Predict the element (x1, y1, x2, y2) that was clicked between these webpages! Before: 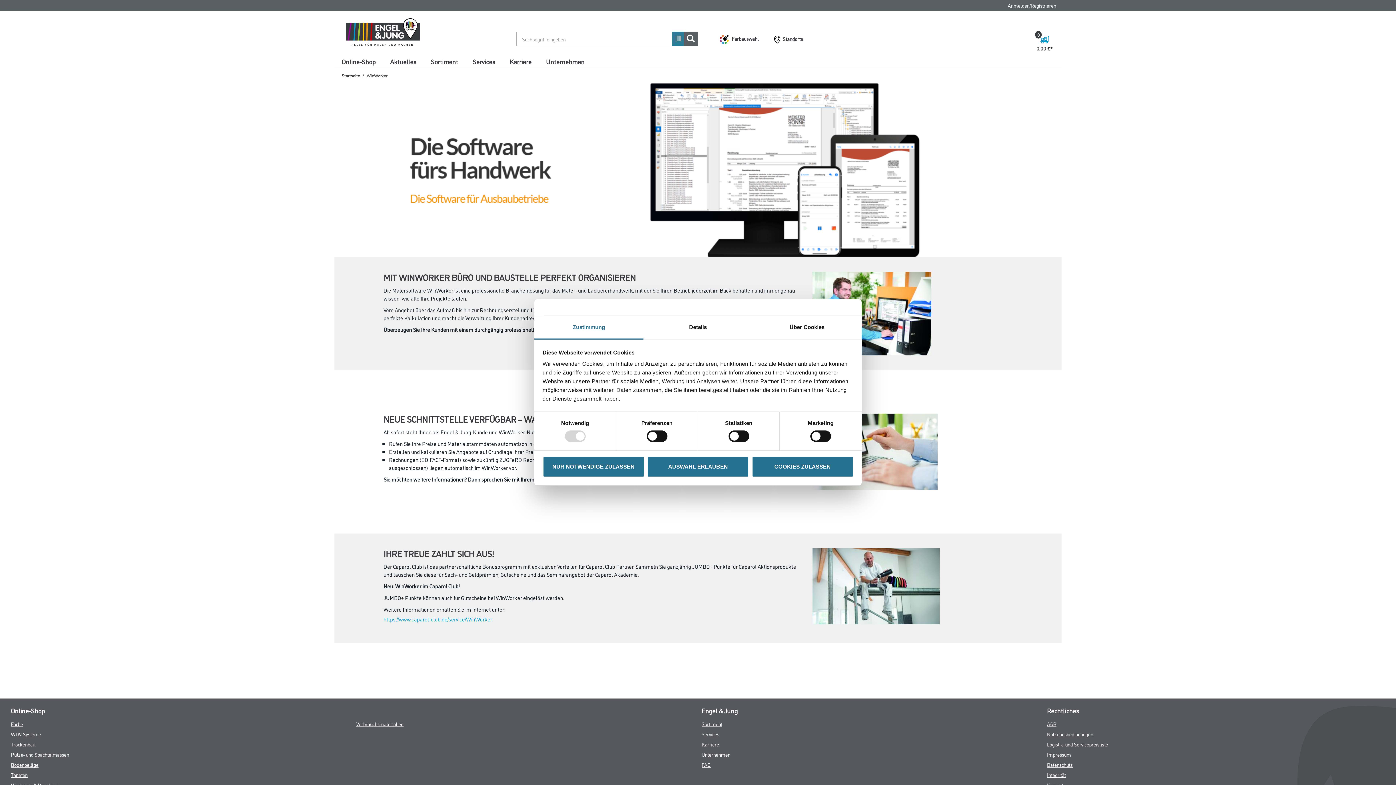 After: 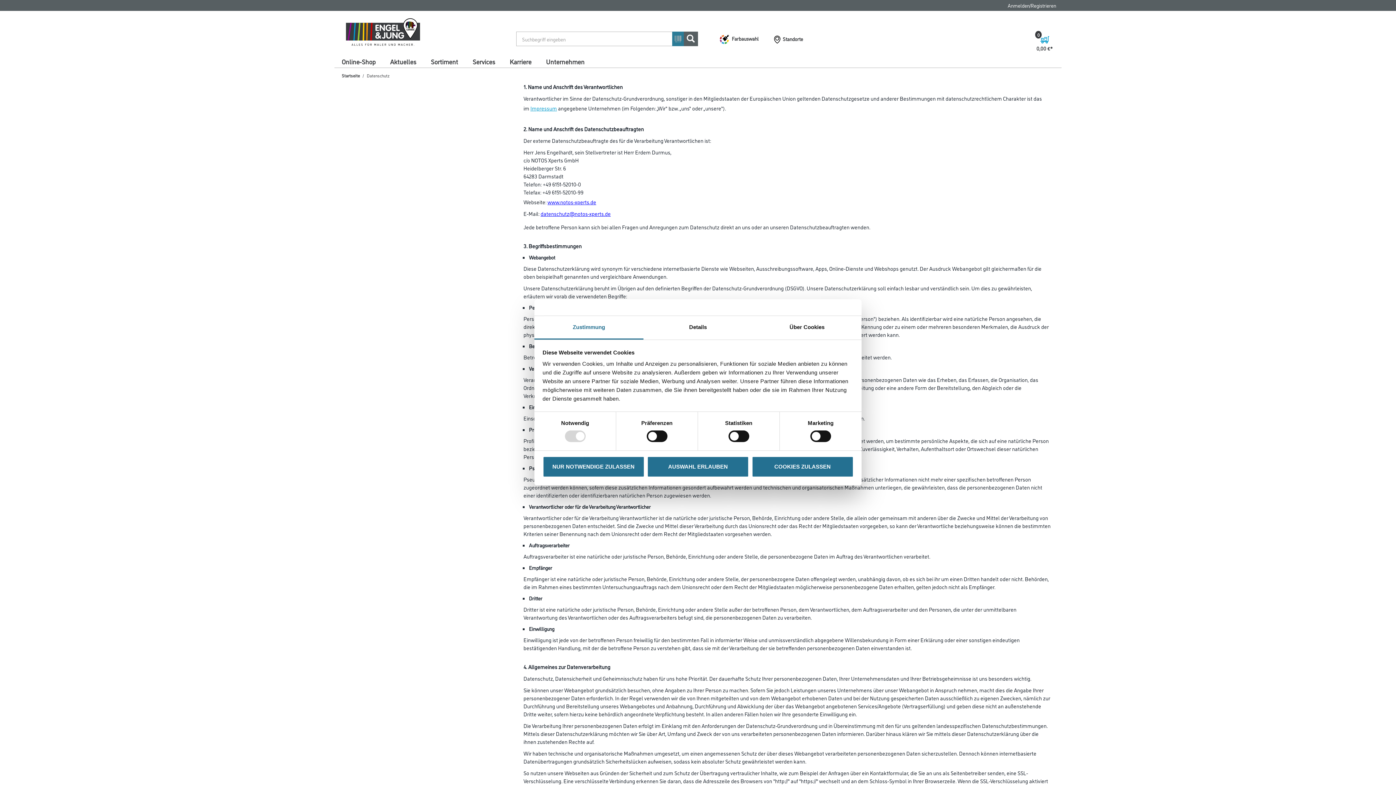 Action: bbox: (1047, 761, 1073, 768) label: Datenschutz